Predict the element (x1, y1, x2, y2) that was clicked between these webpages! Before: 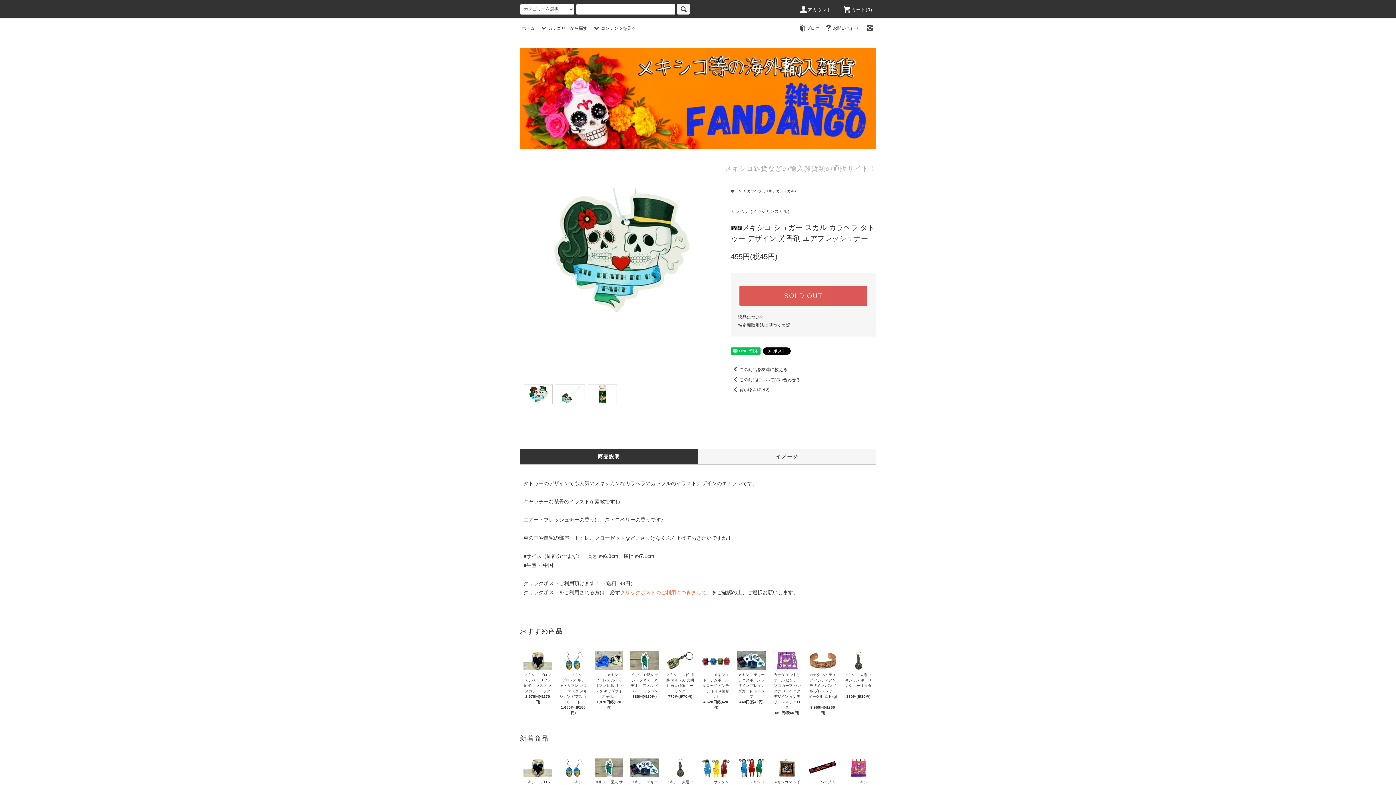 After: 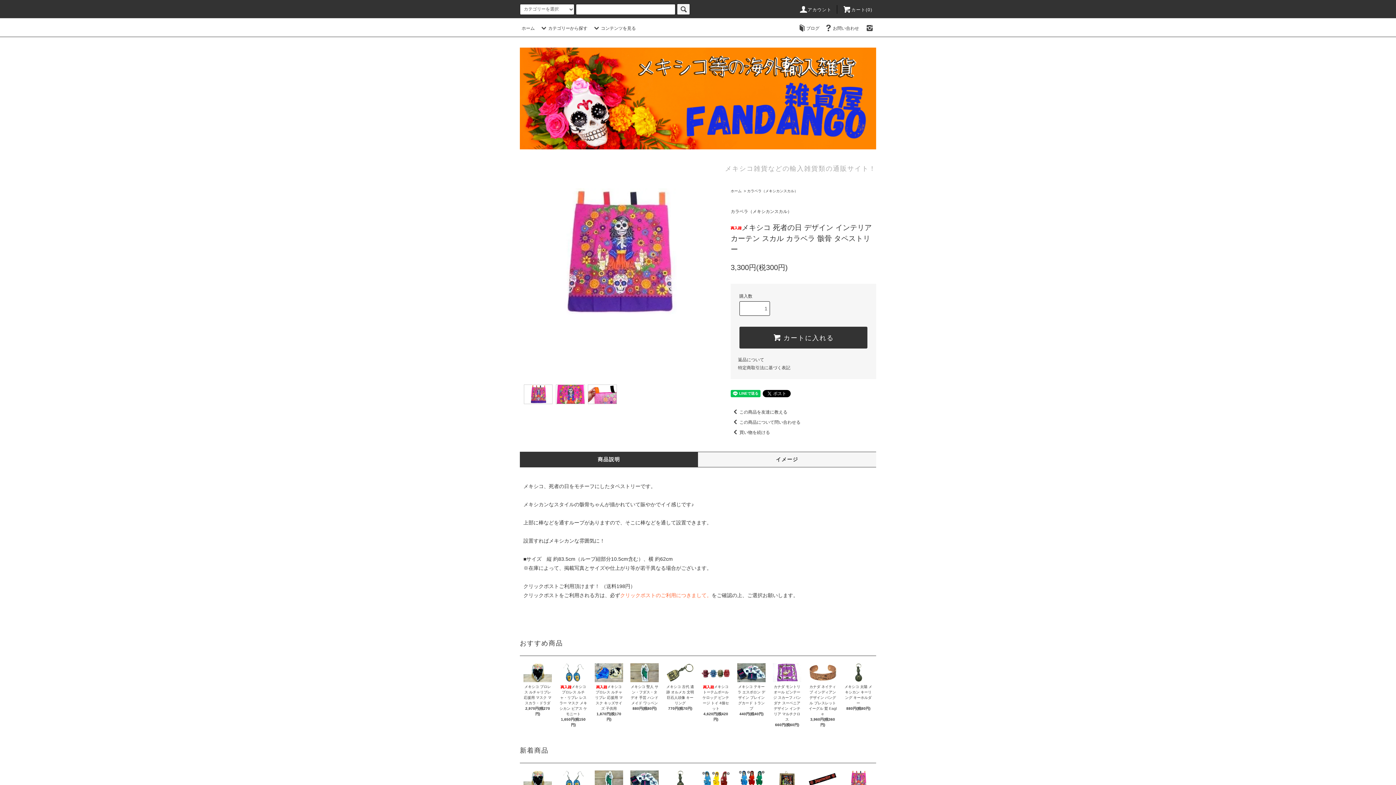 Action: bbox: (844, 759, 872, 777)